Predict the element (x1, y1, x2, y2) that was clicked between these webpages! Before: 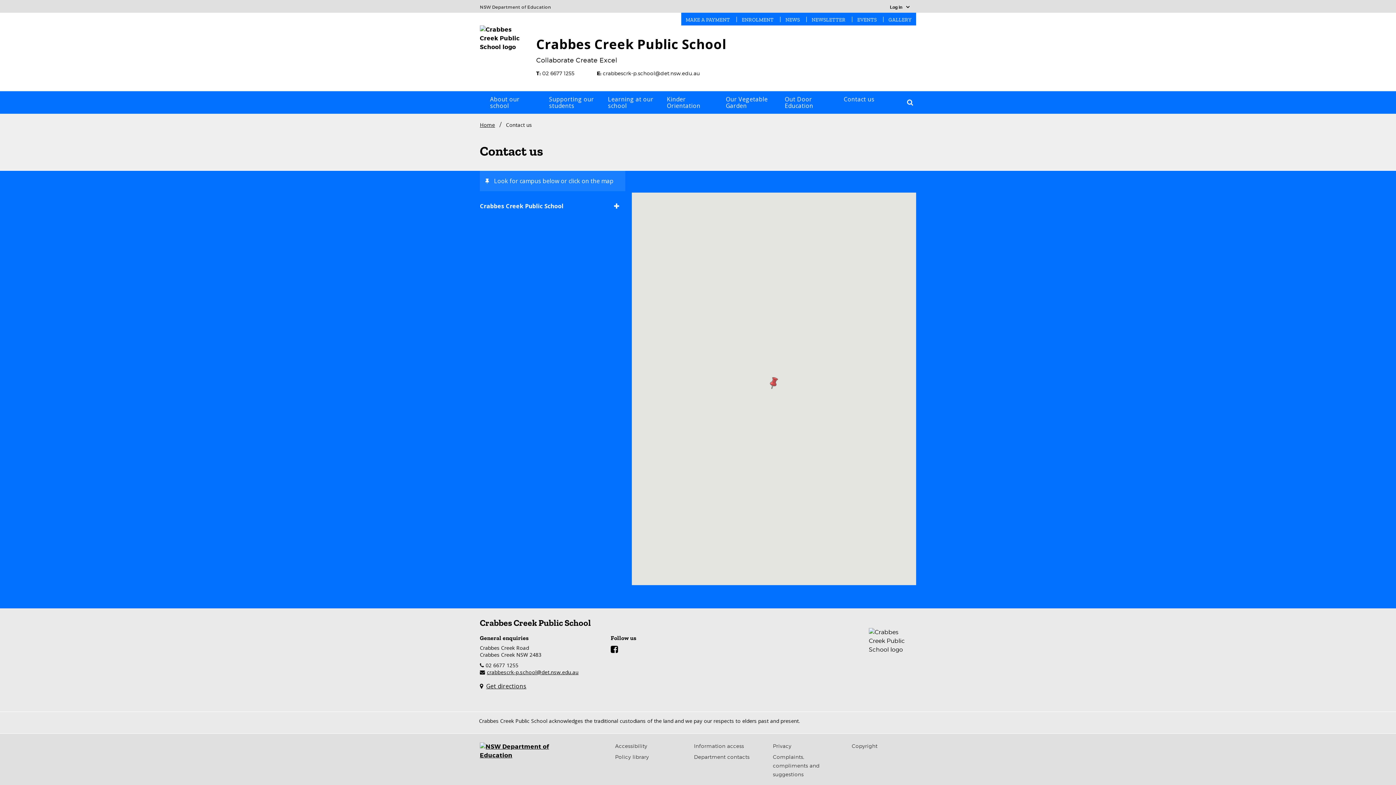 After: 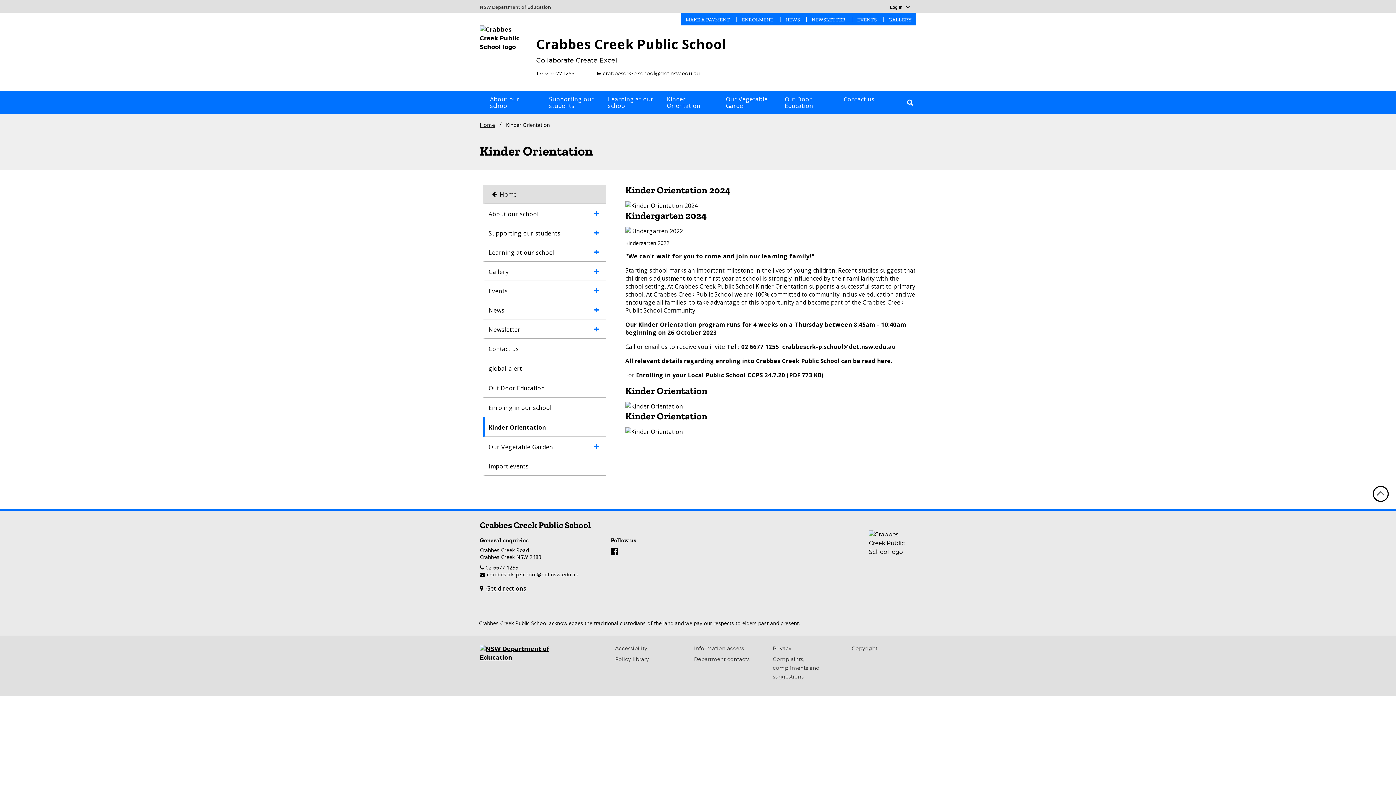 Action: label: Kinder Orientation bbox: (662, 91, 721, 113)